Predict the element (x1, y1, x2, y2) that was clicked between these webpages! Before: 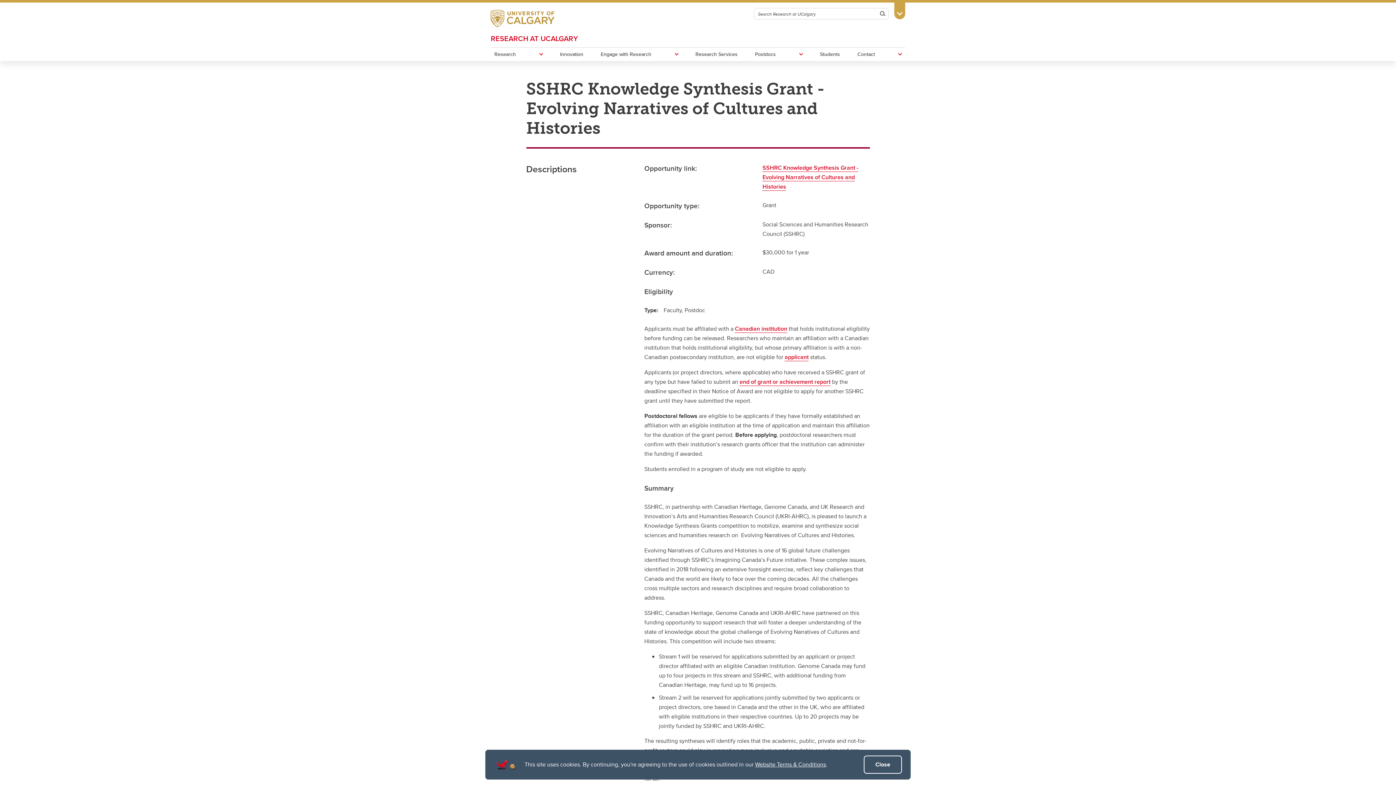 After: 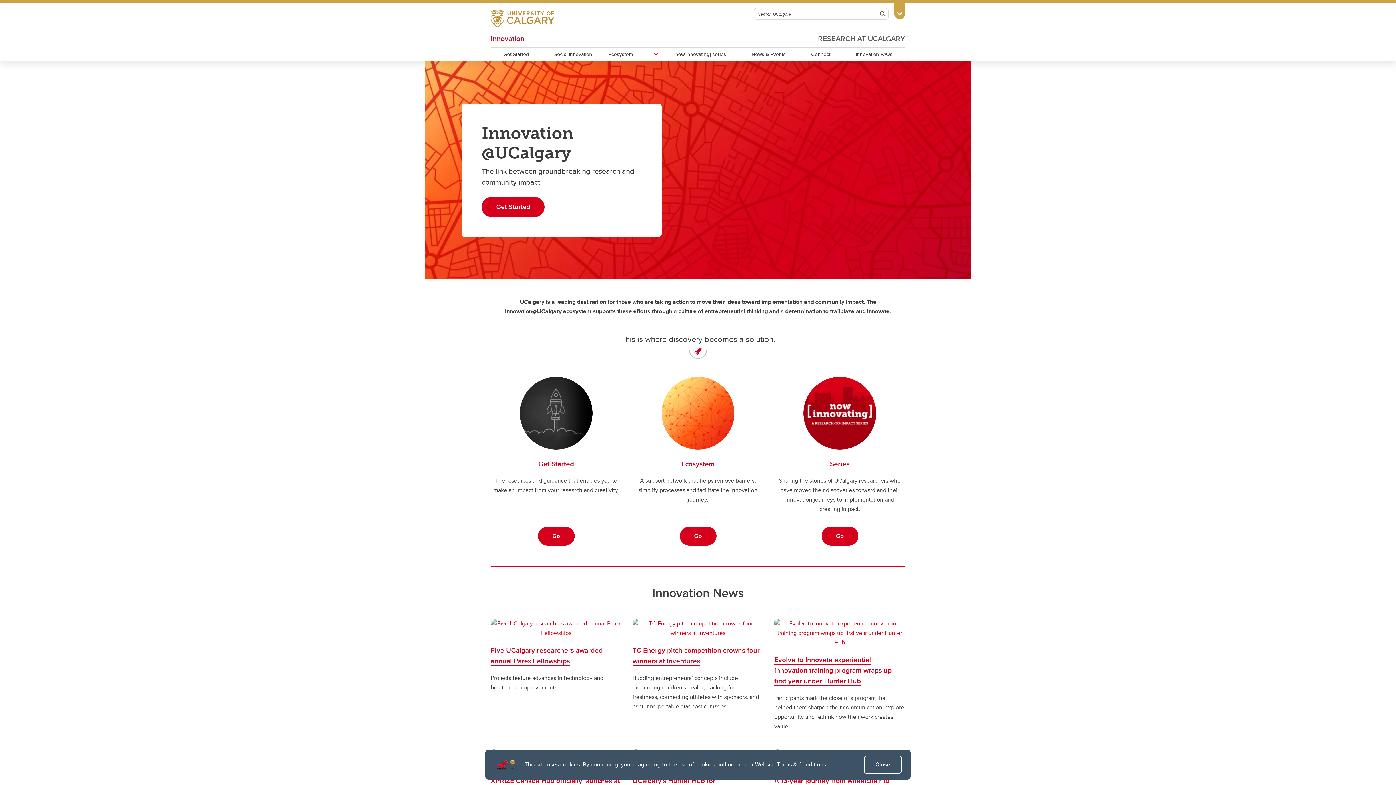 Action: label: Innovation bbox: (546, 47, 597, 61)